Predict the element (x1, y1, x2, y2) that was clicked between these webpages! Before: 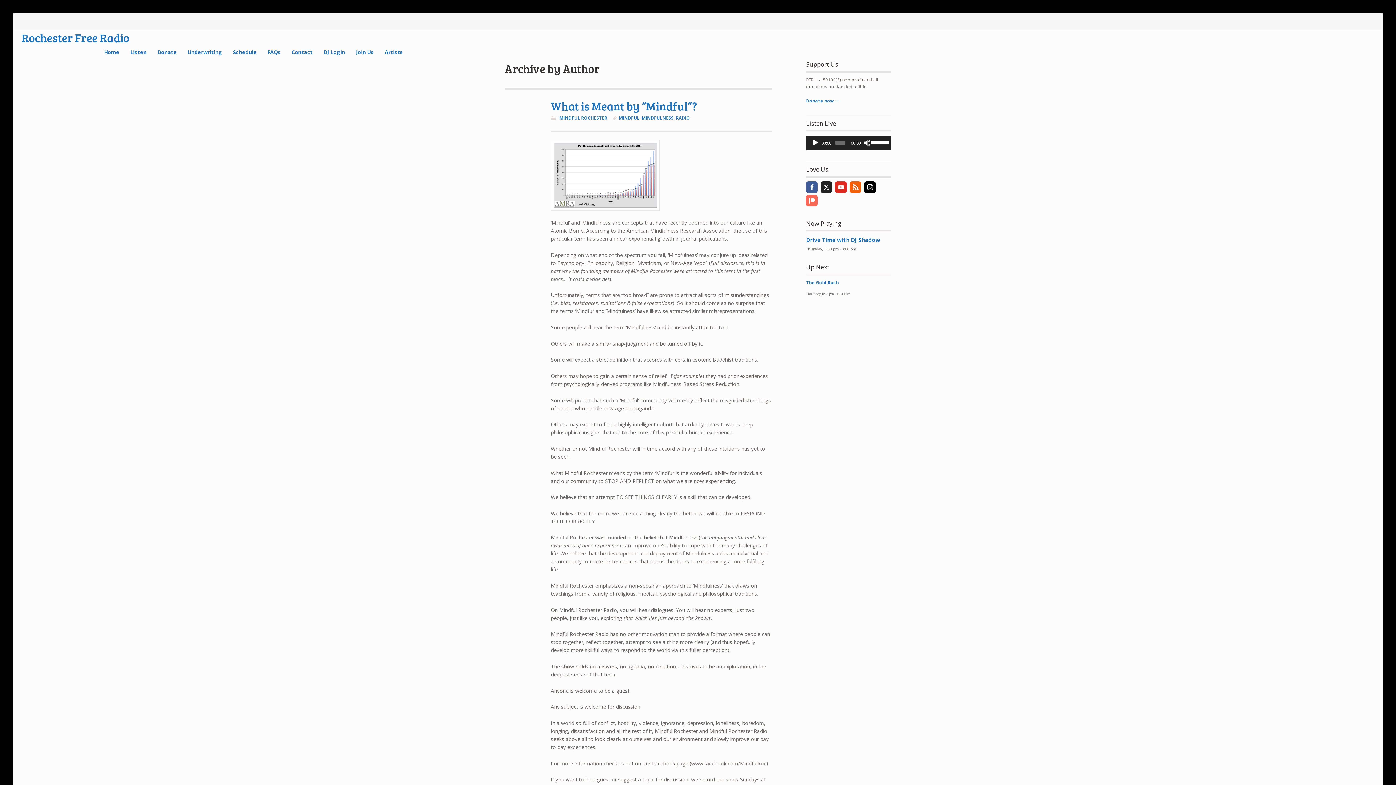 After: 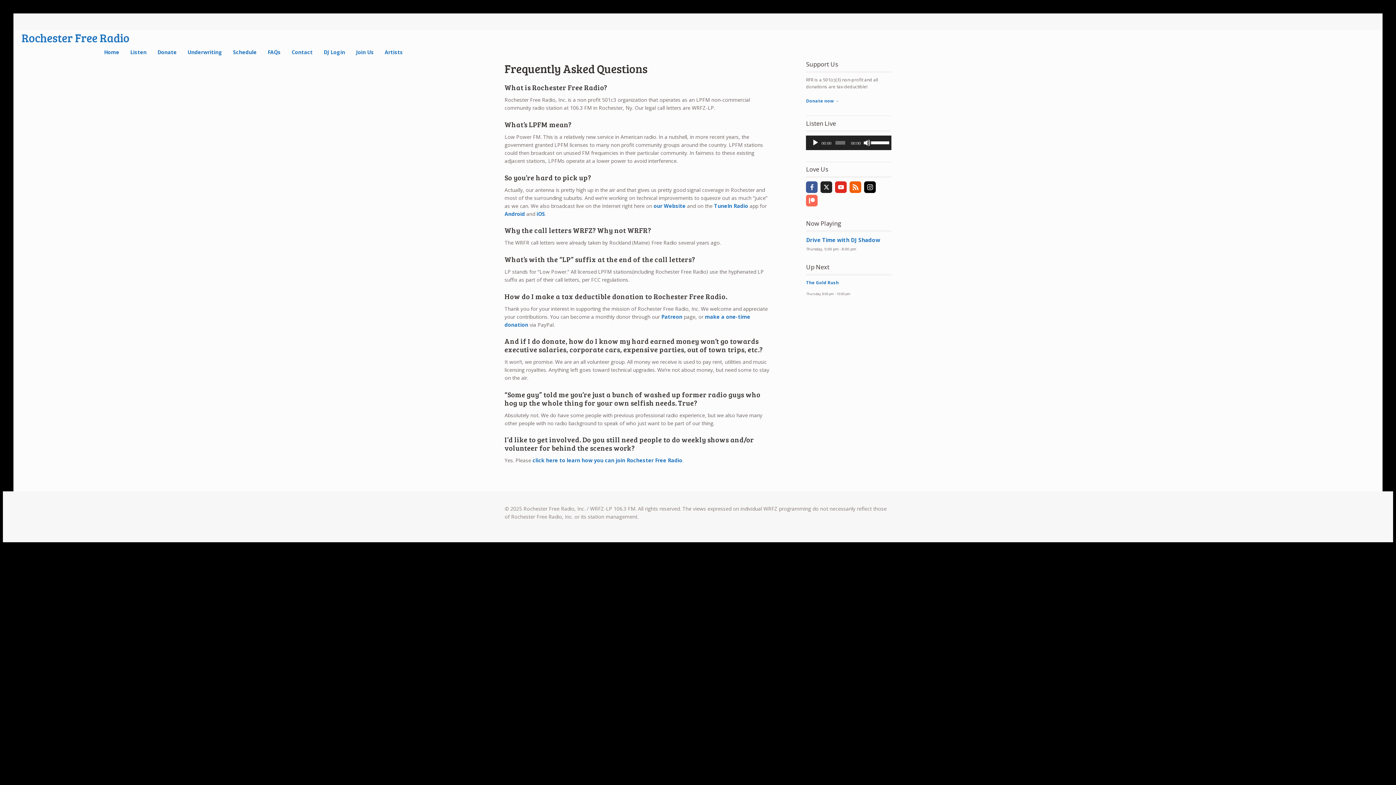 Action: bbox: (262, 45, 286, 59) label: FAQs